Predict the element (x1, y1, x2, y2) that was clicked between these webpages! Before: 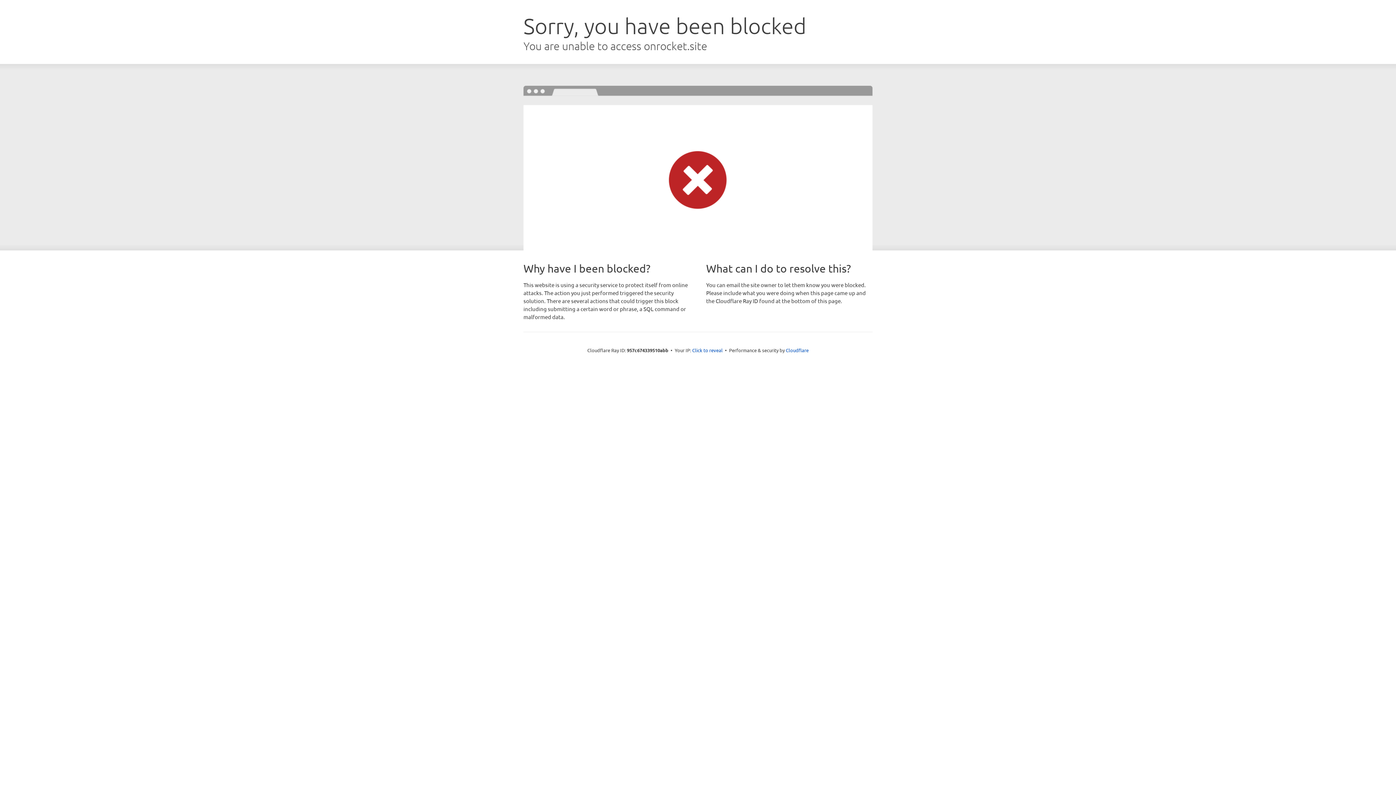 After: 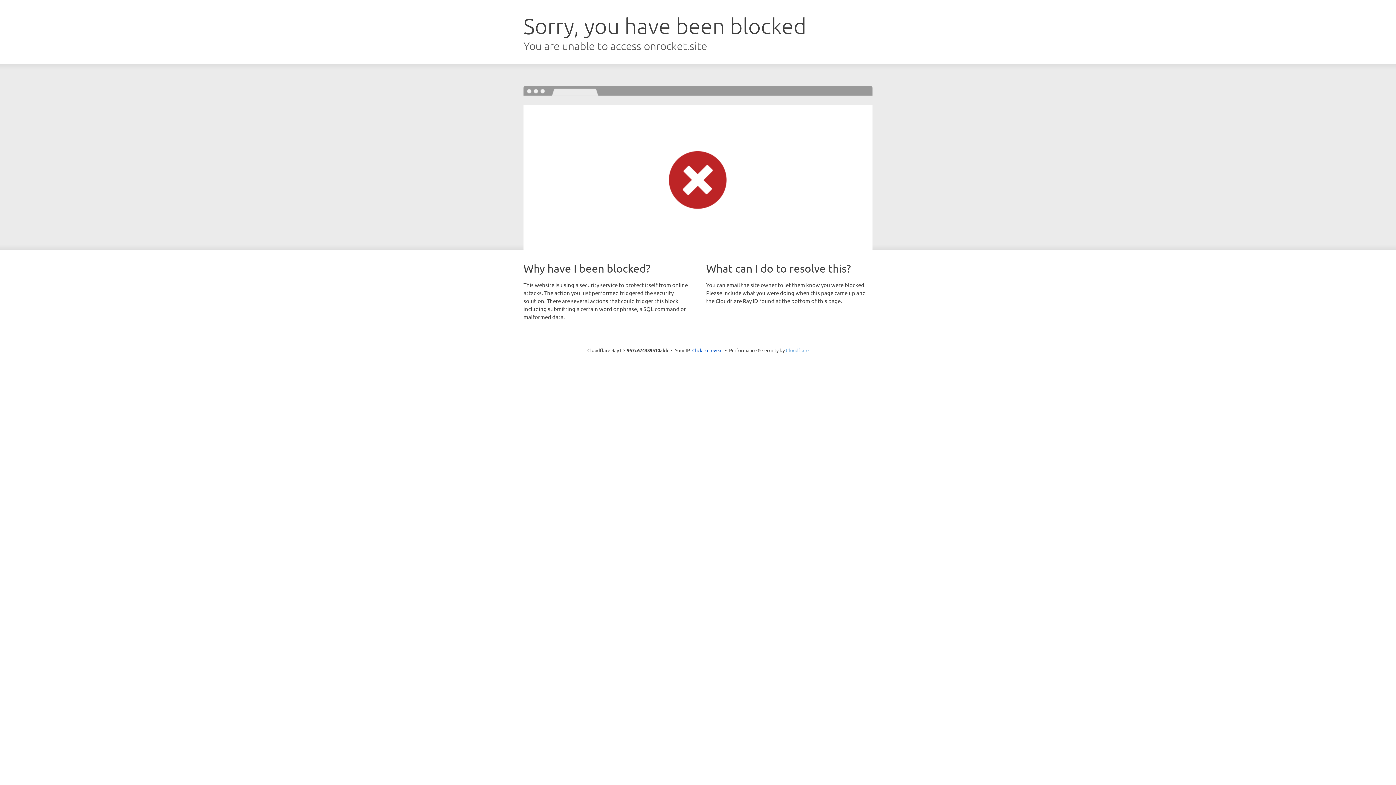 Action: bbox: (786, 347, 808, 353) label: Cloudflare